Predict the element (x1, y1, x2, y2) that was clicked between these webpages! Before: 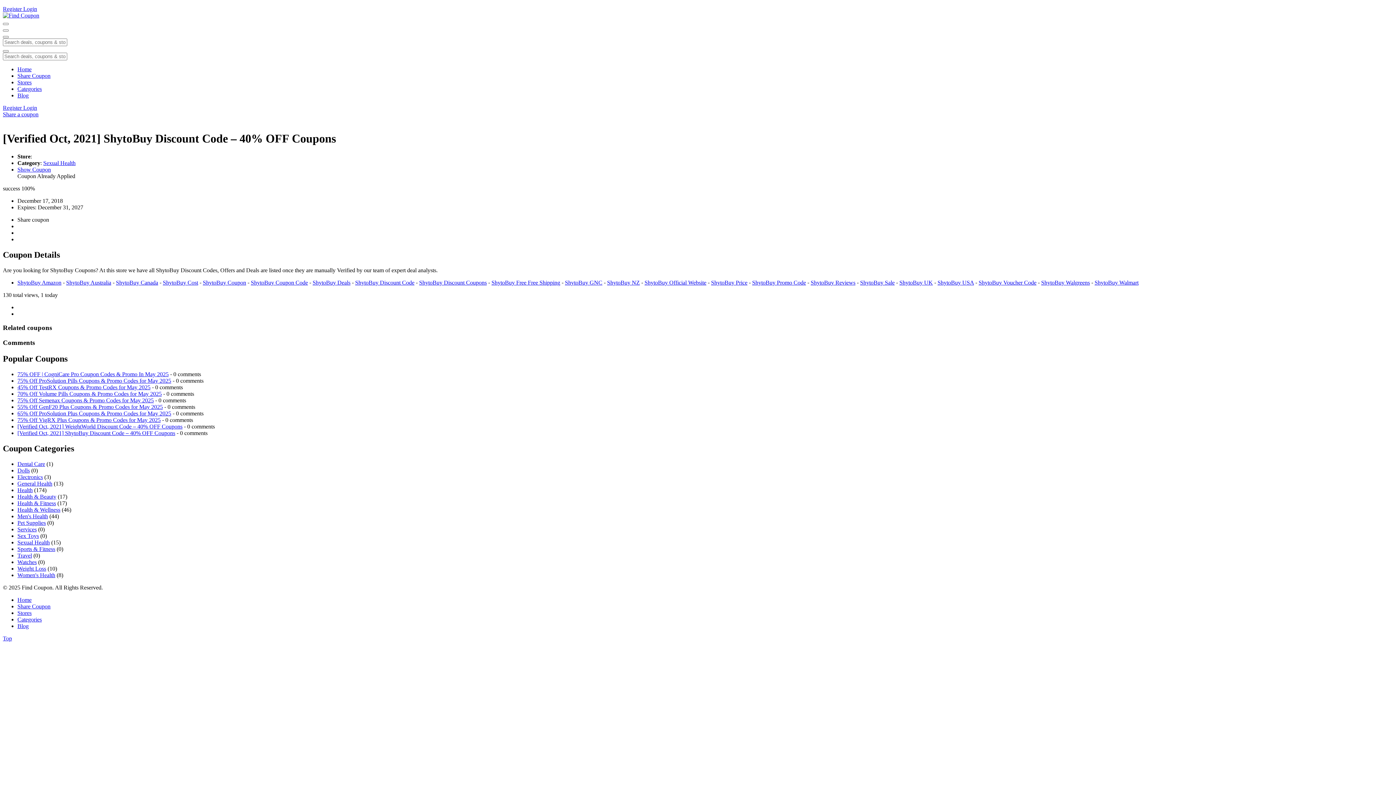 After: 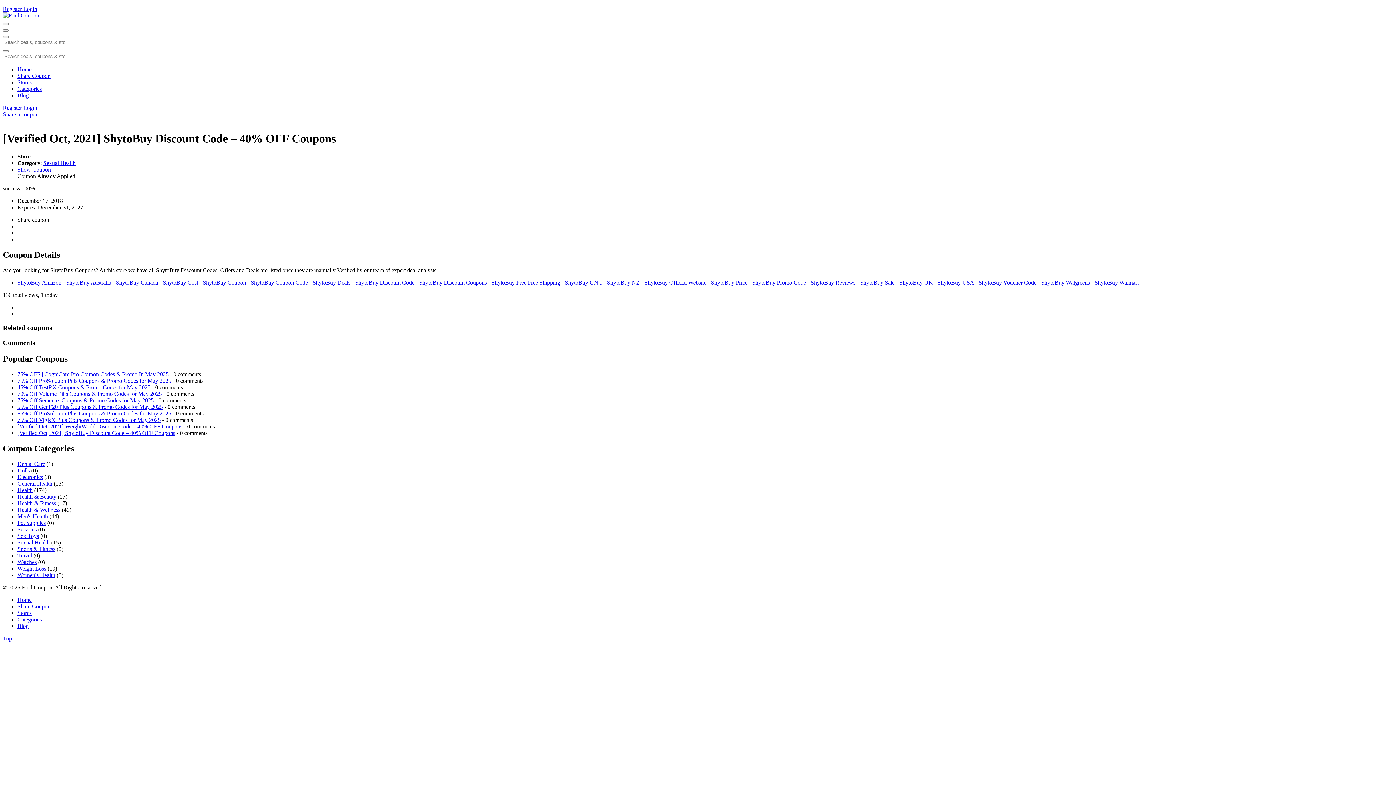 Action: label: Show Coupon bbox: (17, 166, 50, 172)